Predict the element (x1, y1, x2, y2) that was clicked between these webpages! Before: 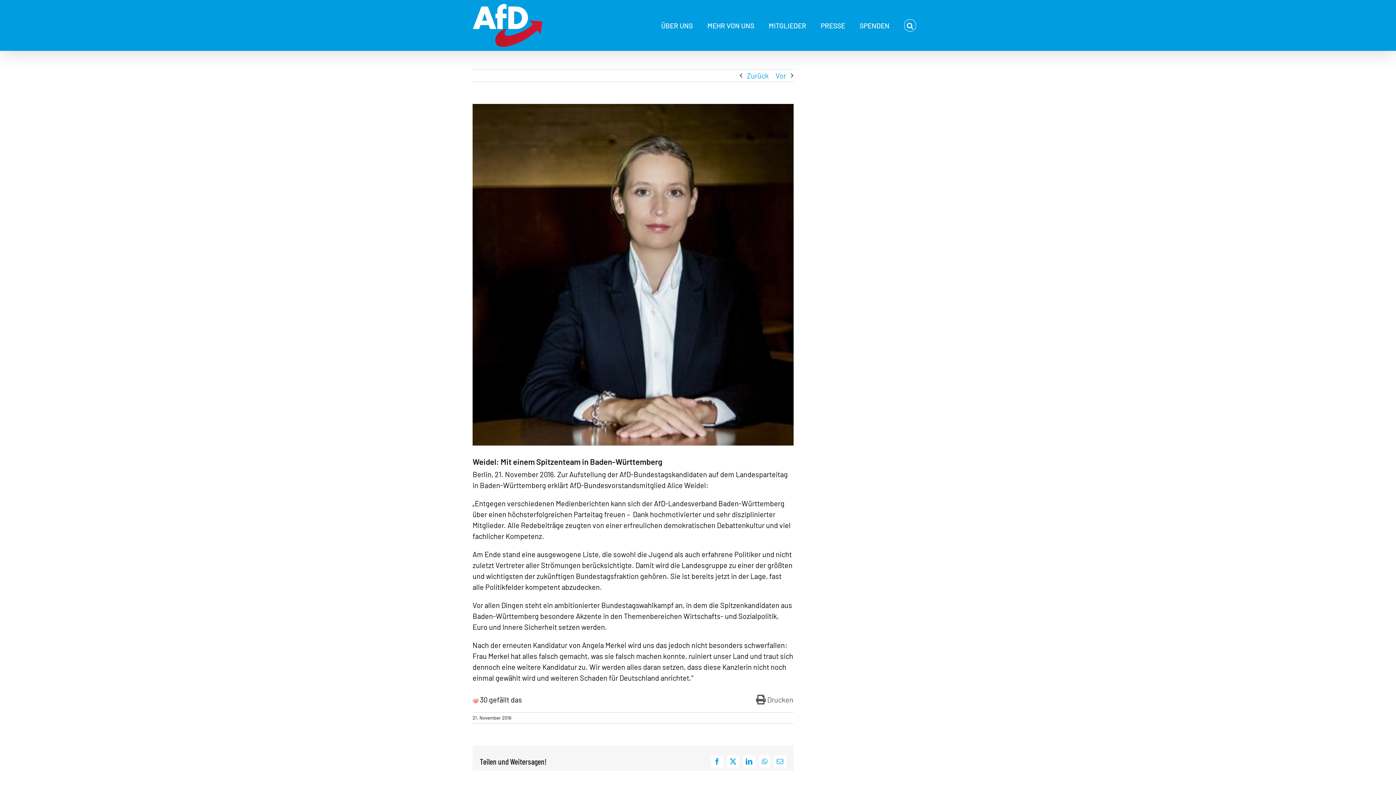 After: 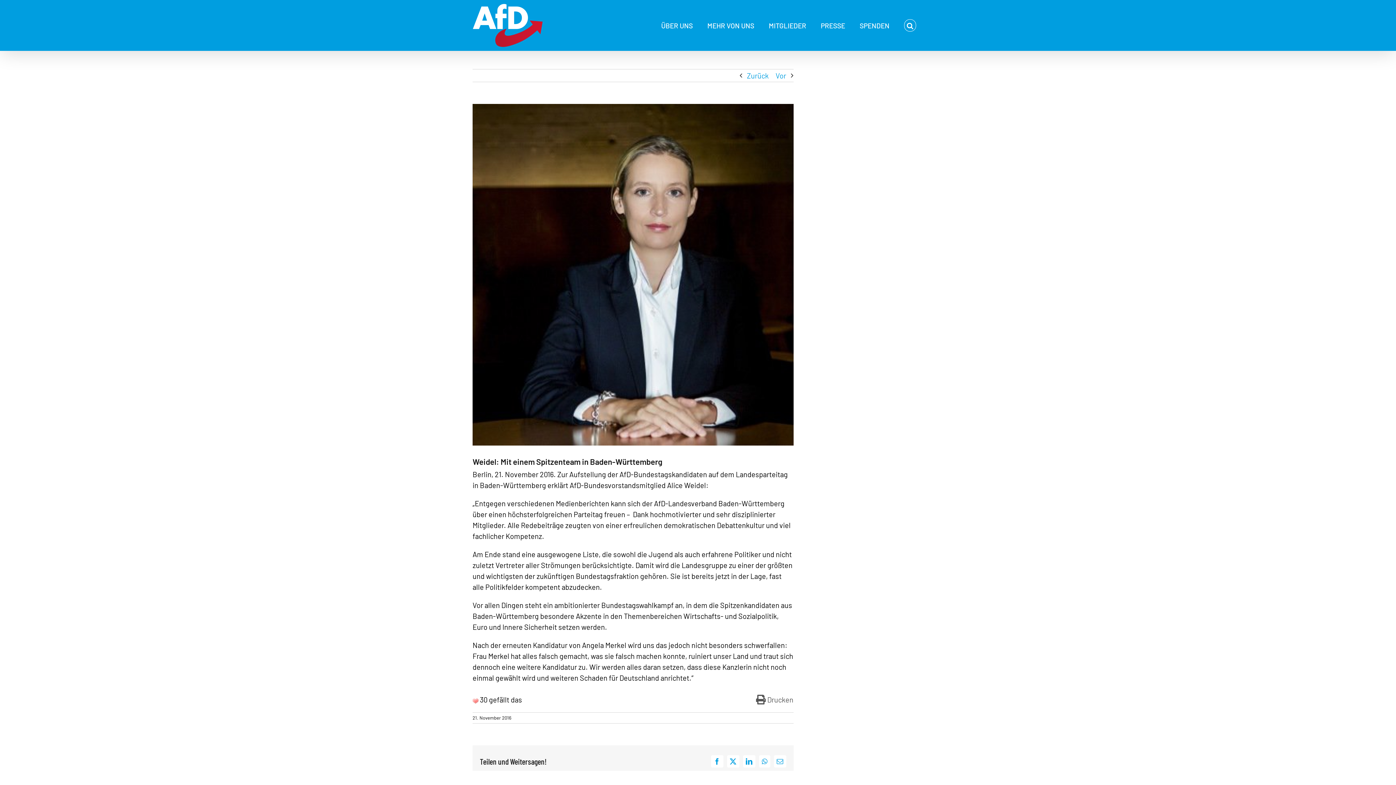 Action: label: LinkedIn bbox: (743, 755, 755, 768)